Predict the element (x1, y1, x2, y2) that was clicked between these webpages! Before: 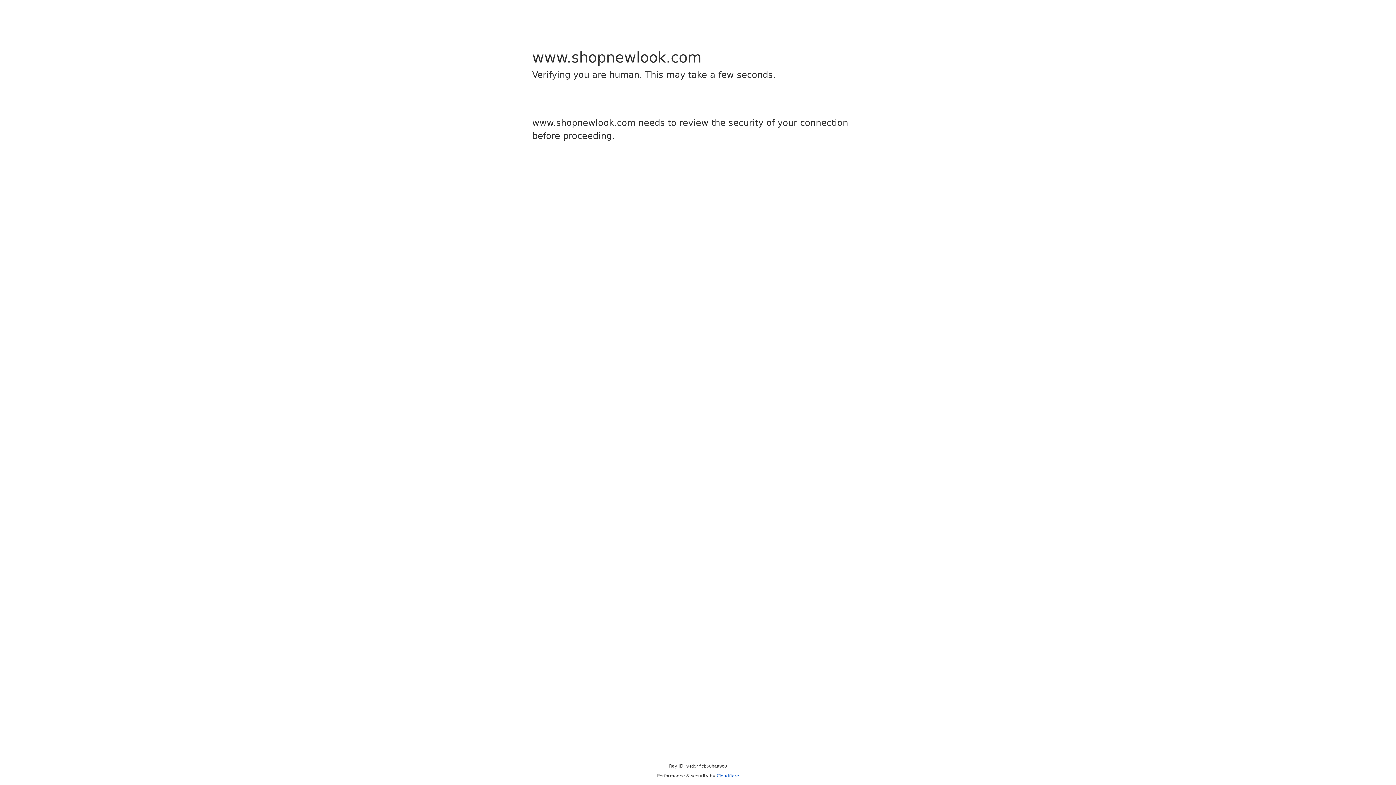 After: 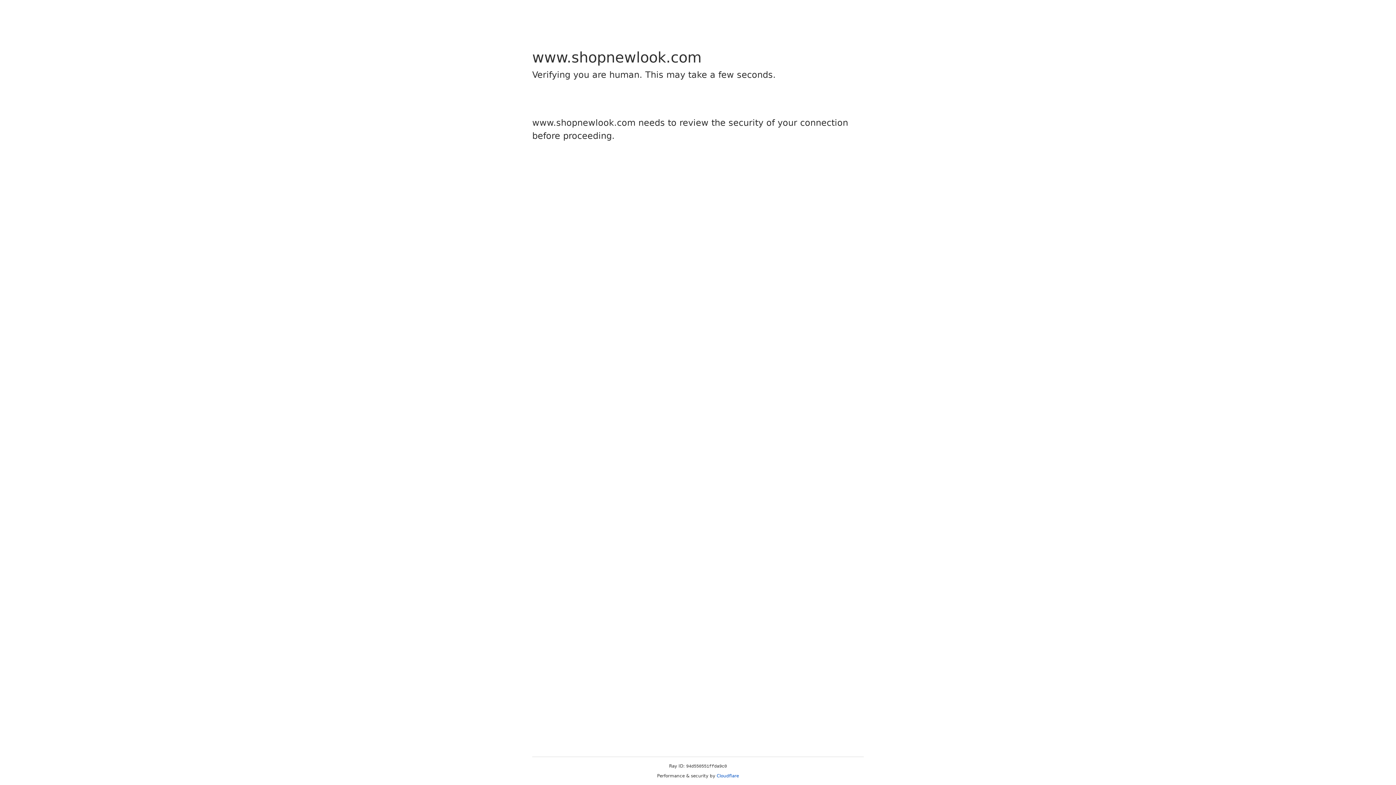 Action: label: Cloudflare bbox: (716, 773, 739, 778)